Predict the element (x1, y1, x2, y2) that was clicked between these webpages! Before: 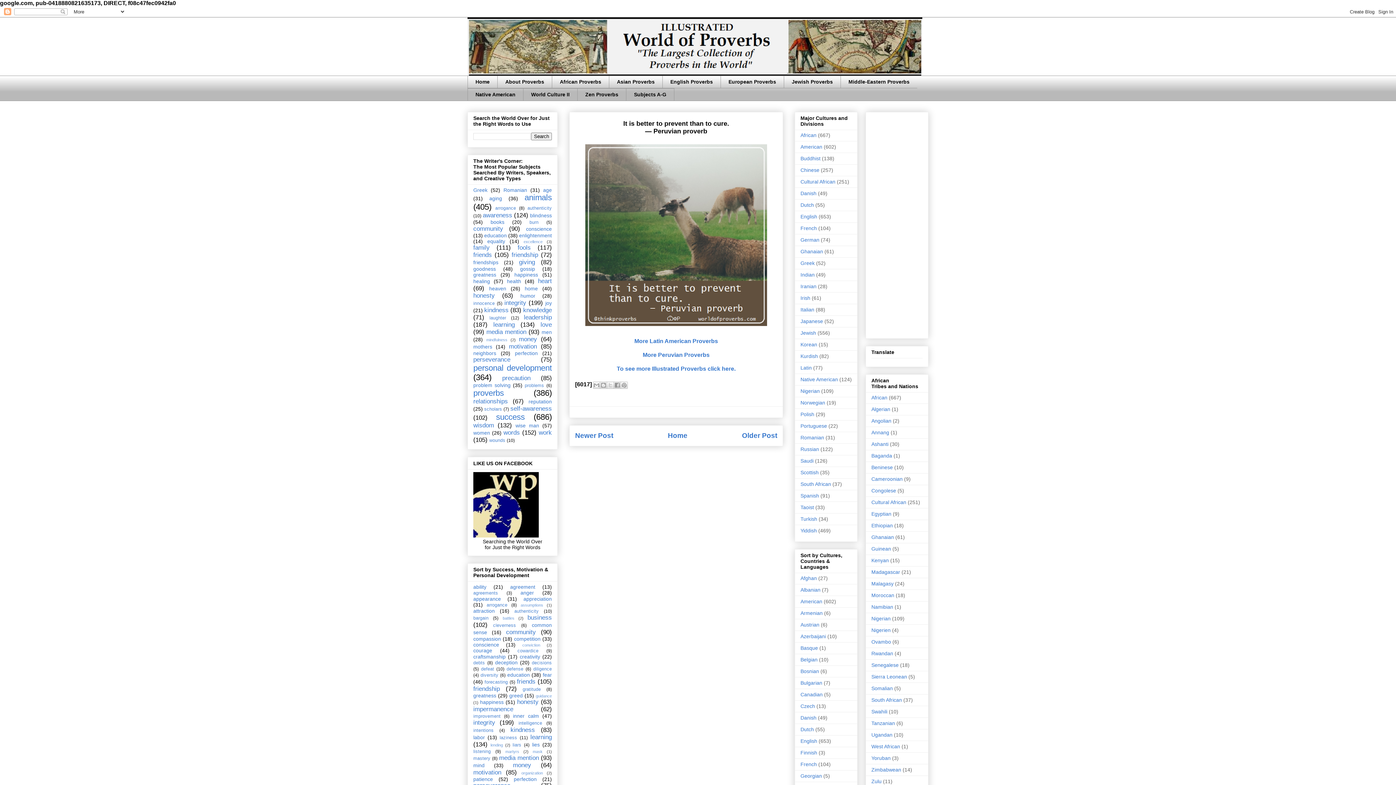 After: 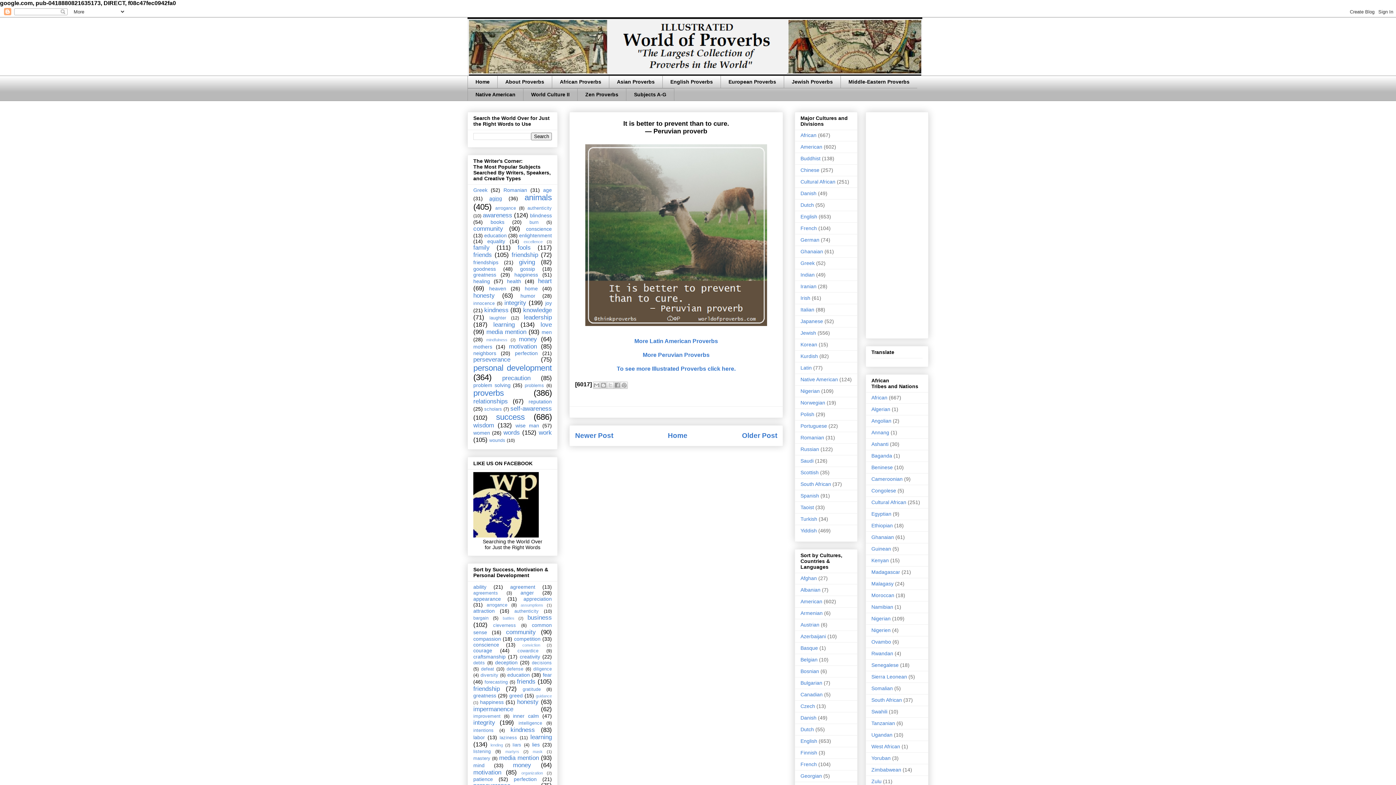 Action: label: aging bbox: (489, 195, 502, 201)